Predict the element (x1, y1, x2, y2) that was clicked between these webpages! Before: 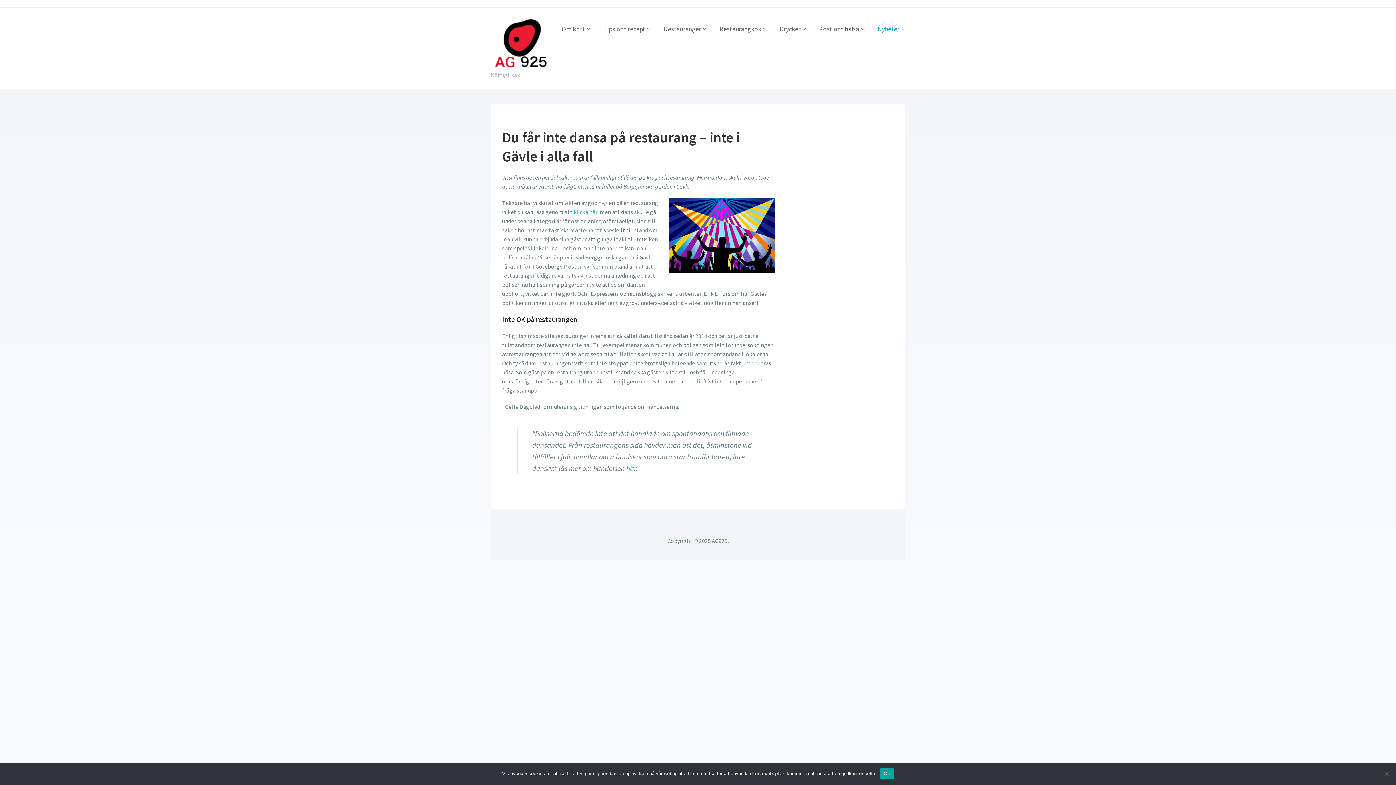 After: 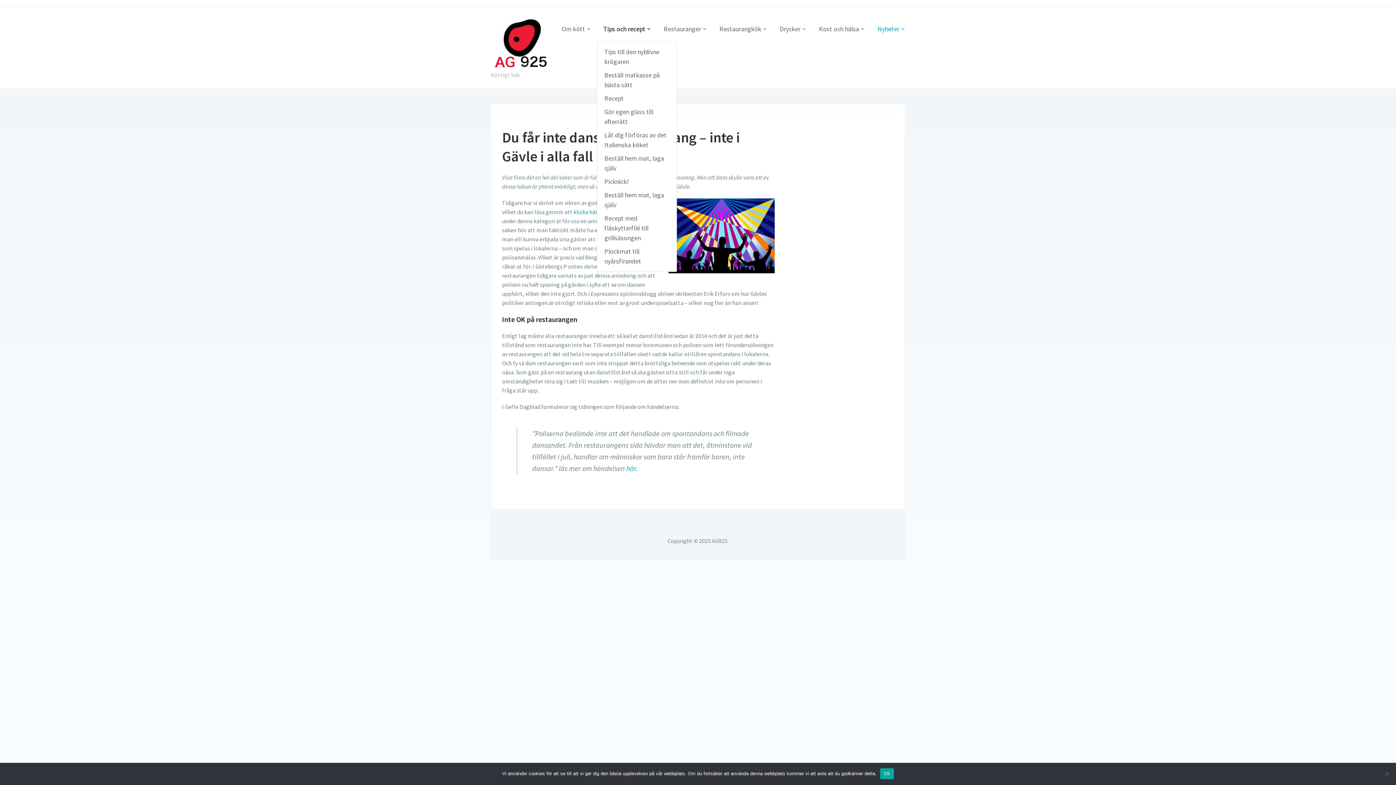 Action: label: Tips och recept bbox: (603, 24, 651, 35)